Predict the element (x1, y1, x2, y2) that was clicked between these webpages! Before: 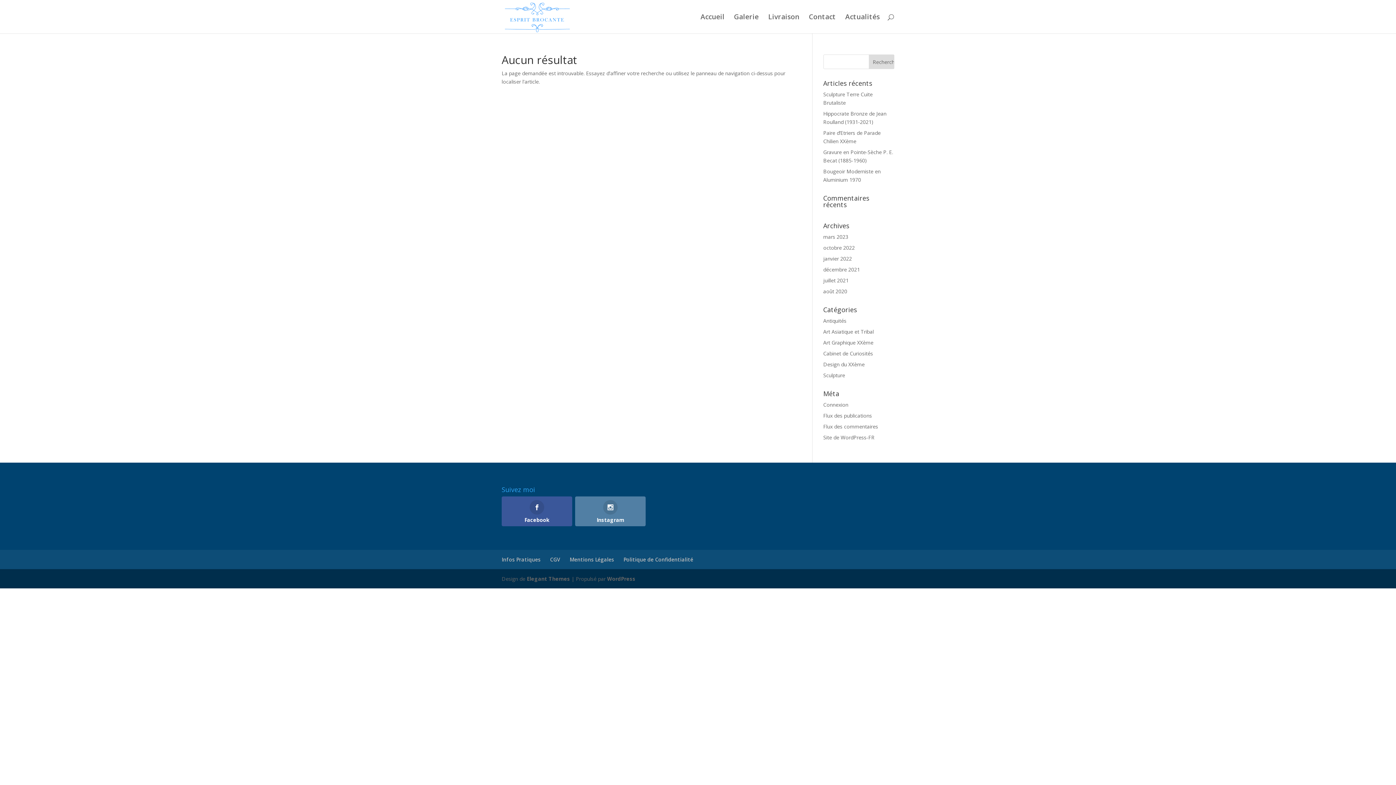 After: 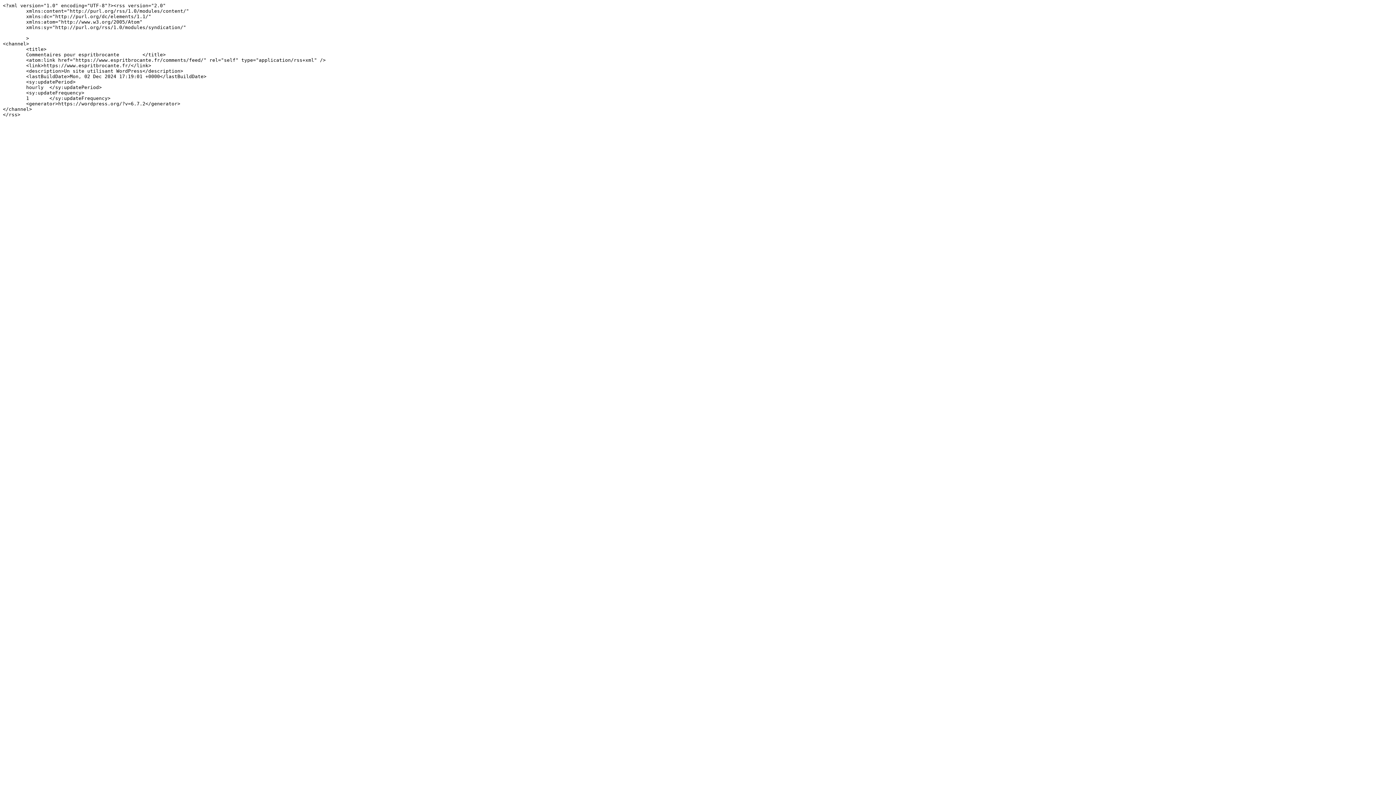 Action: label: Flux des commentaires bbox: (823, 423, 878, 430)